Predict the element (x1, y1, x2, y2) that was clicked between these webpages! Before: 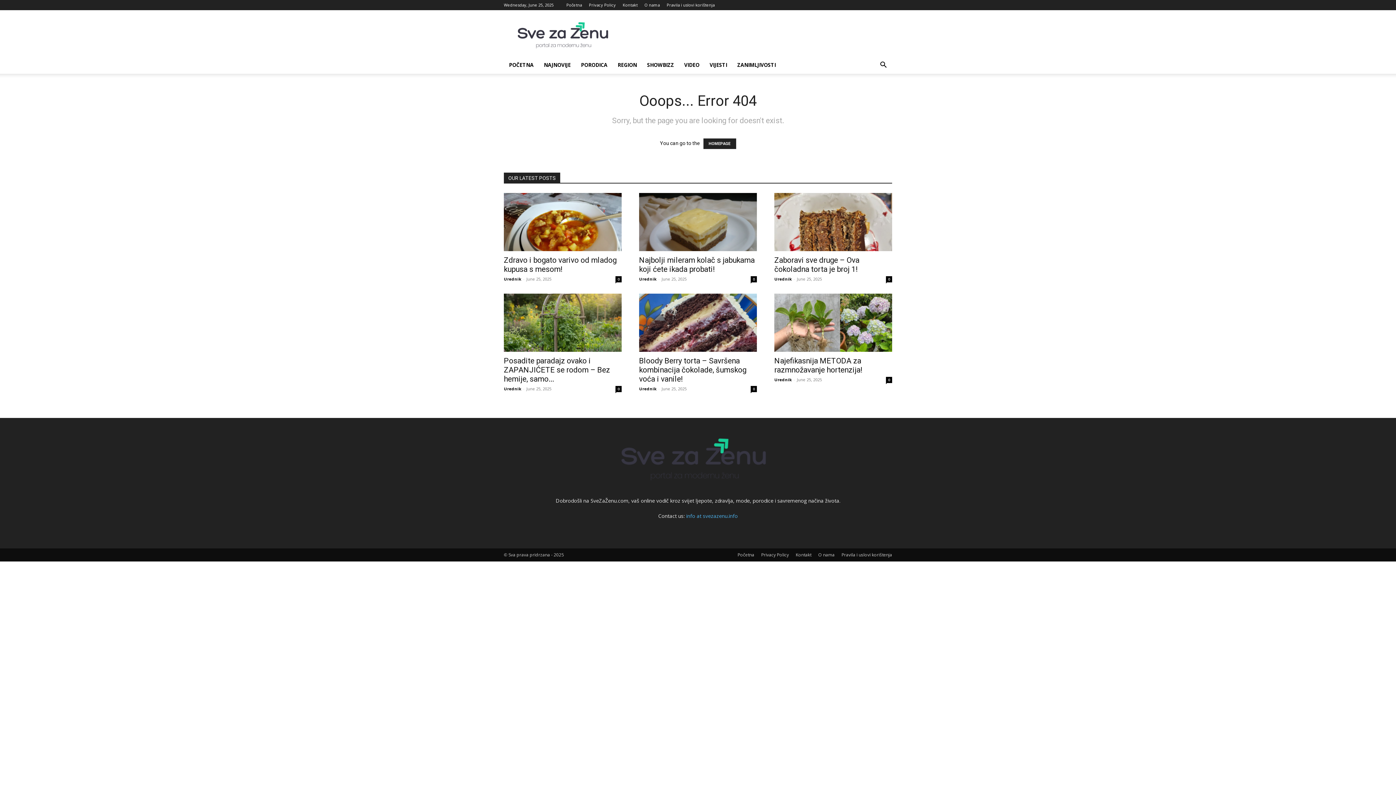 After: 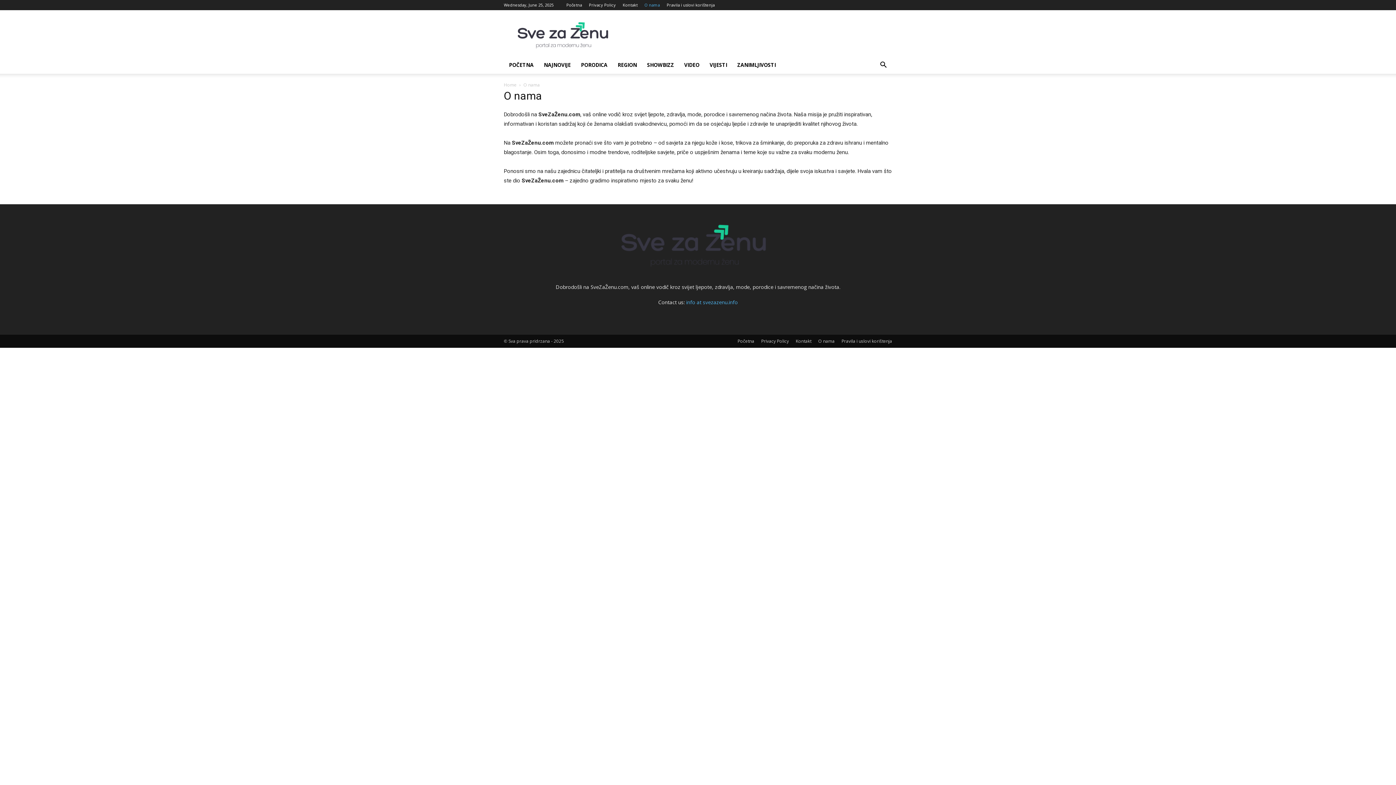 Action: label: O nama bbox: (818, 552, 834, 558)